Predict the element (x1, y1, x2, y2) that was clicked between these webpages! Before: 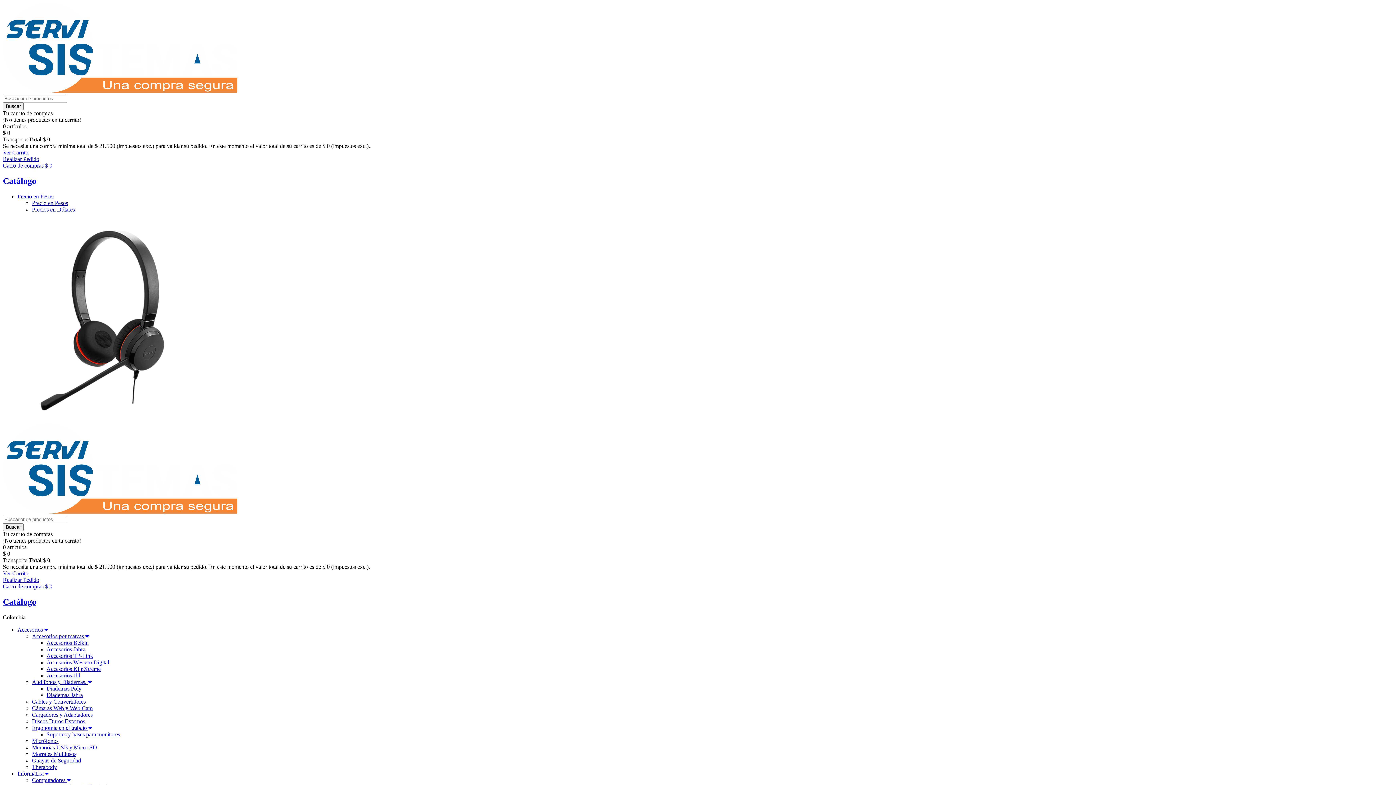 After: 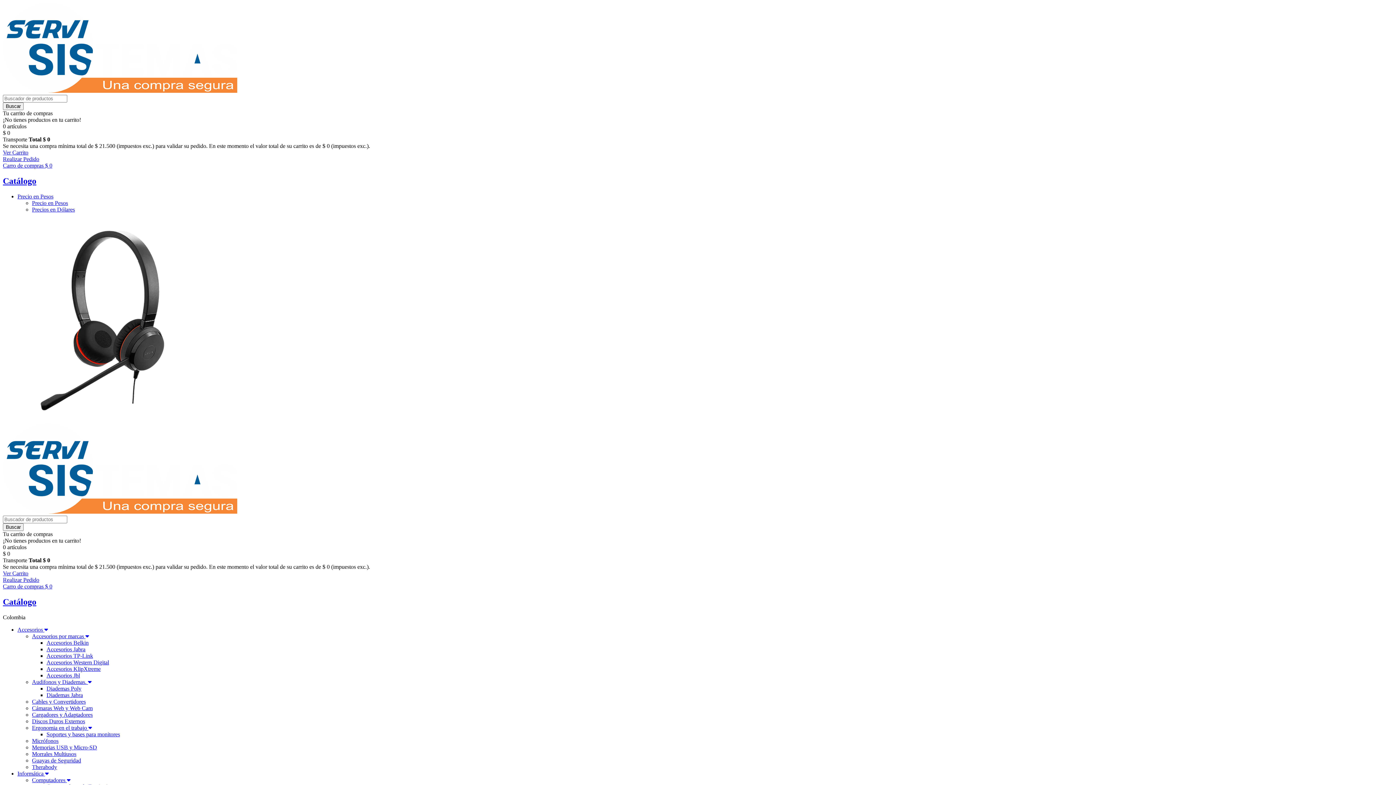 Action: label: Accesorios KlipXtreme bbox: (46, 666, 100, 672)